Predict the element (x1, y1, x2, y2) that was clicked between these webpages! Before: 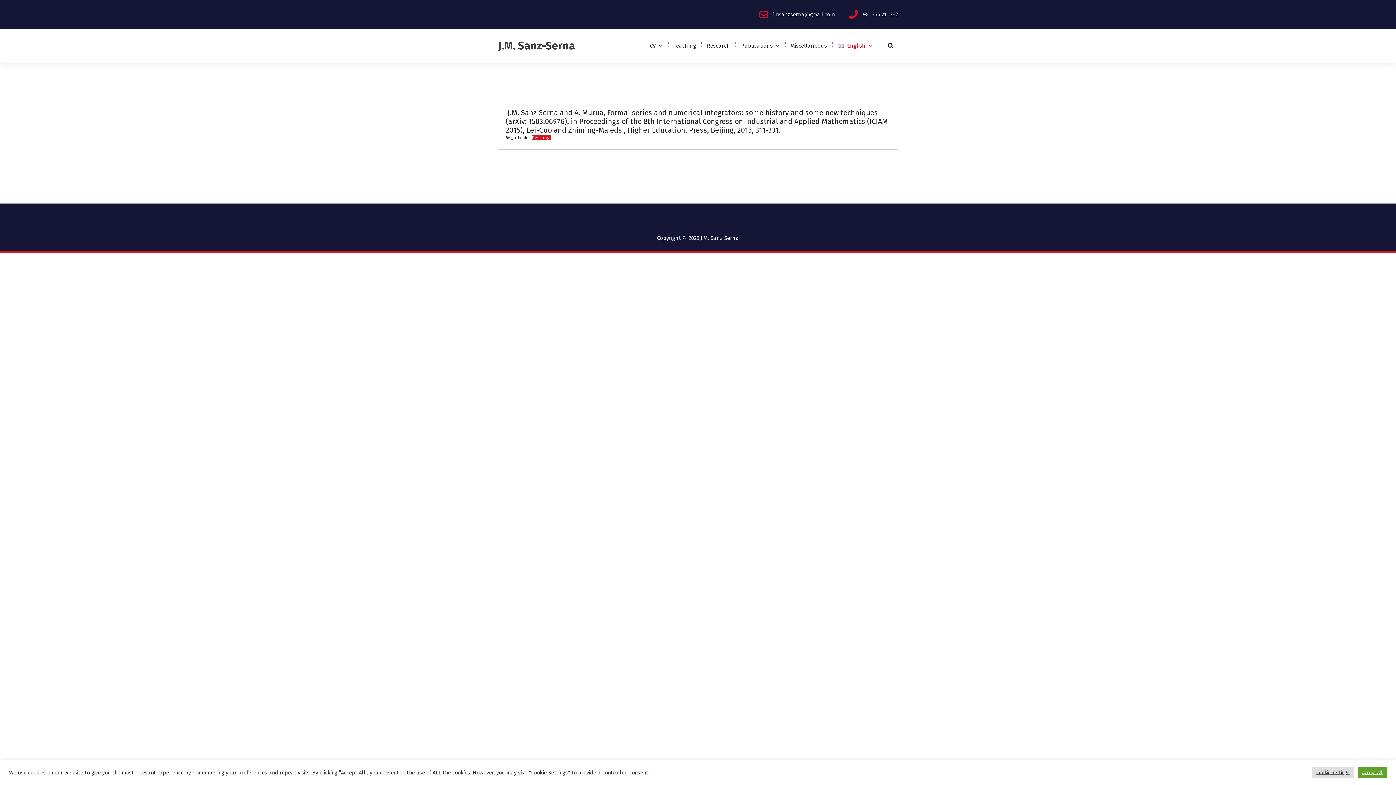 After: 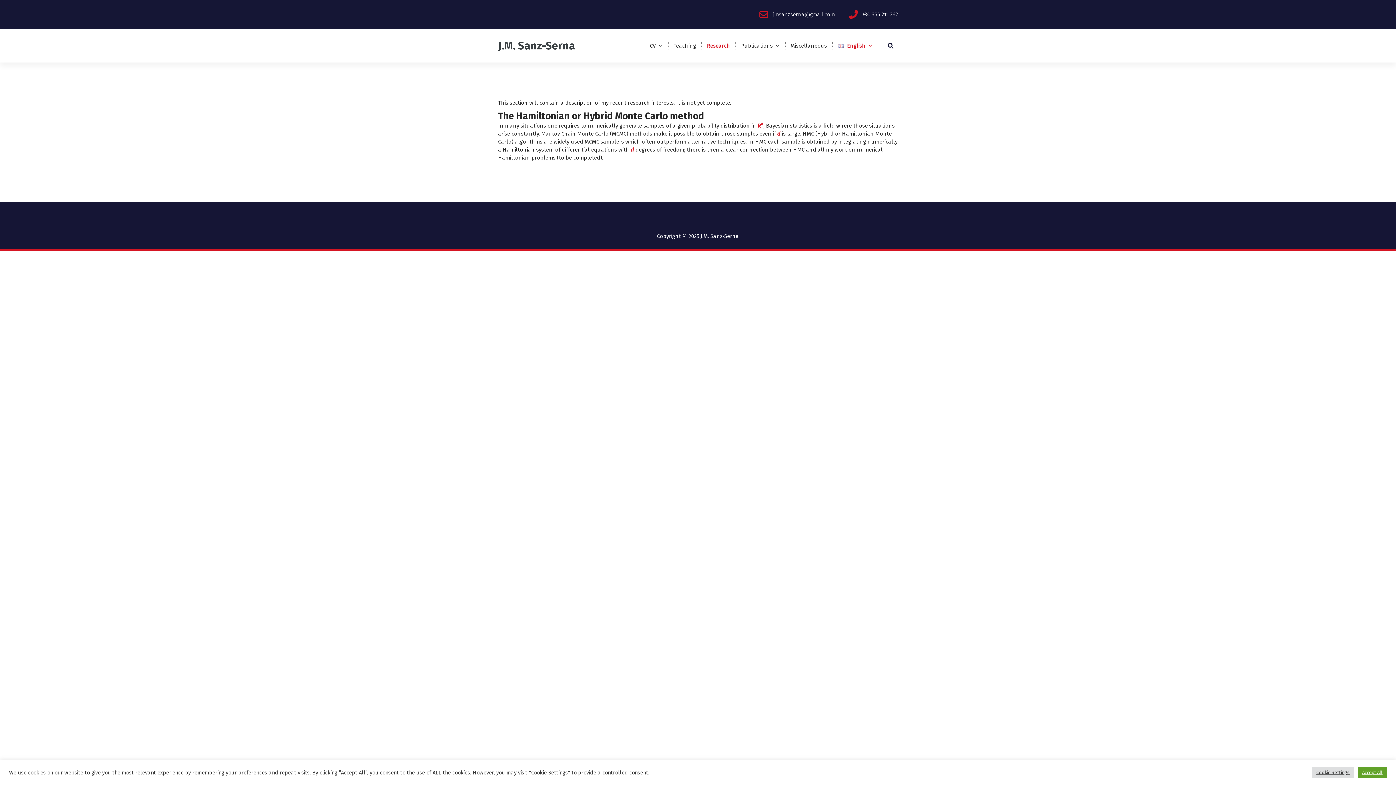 Action: bbox: (701, 37, 736, 53) label: Research